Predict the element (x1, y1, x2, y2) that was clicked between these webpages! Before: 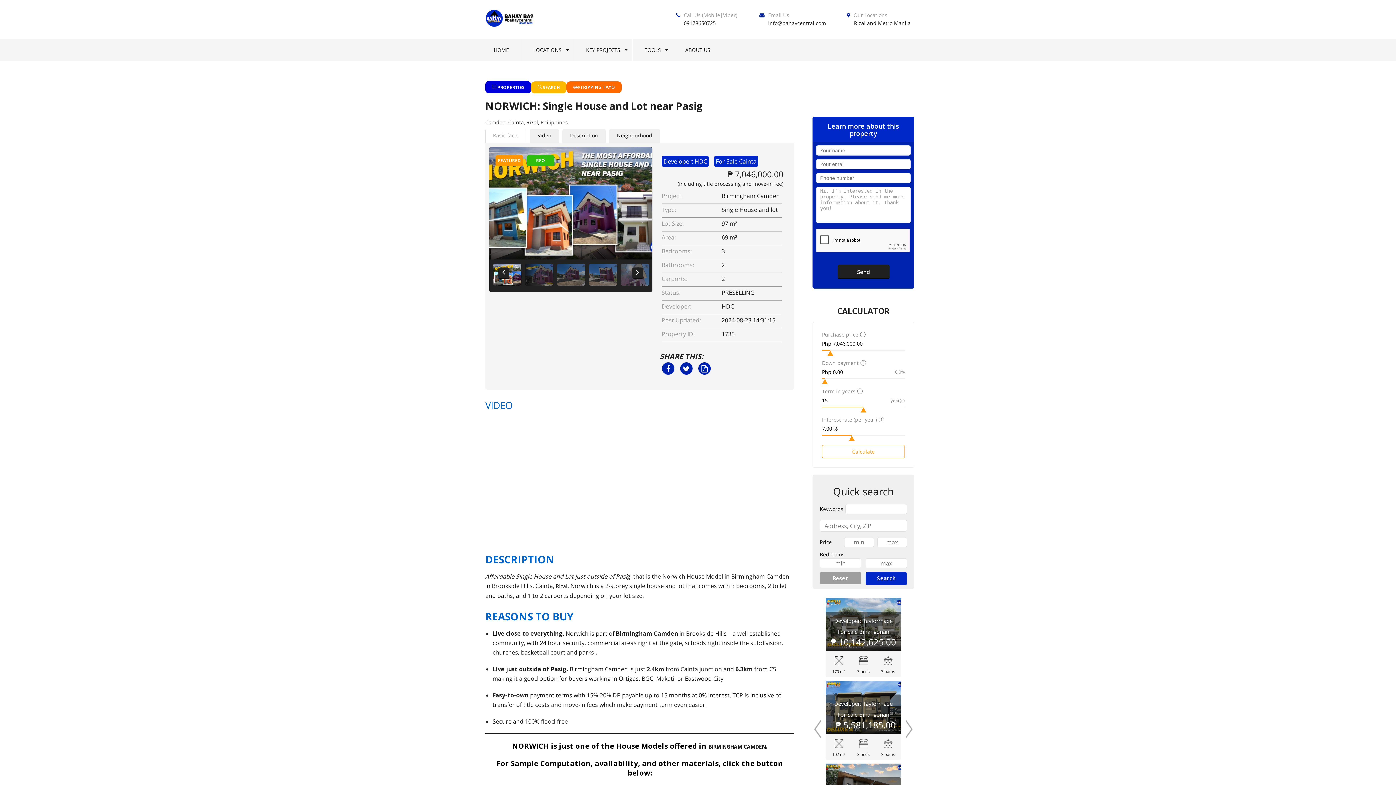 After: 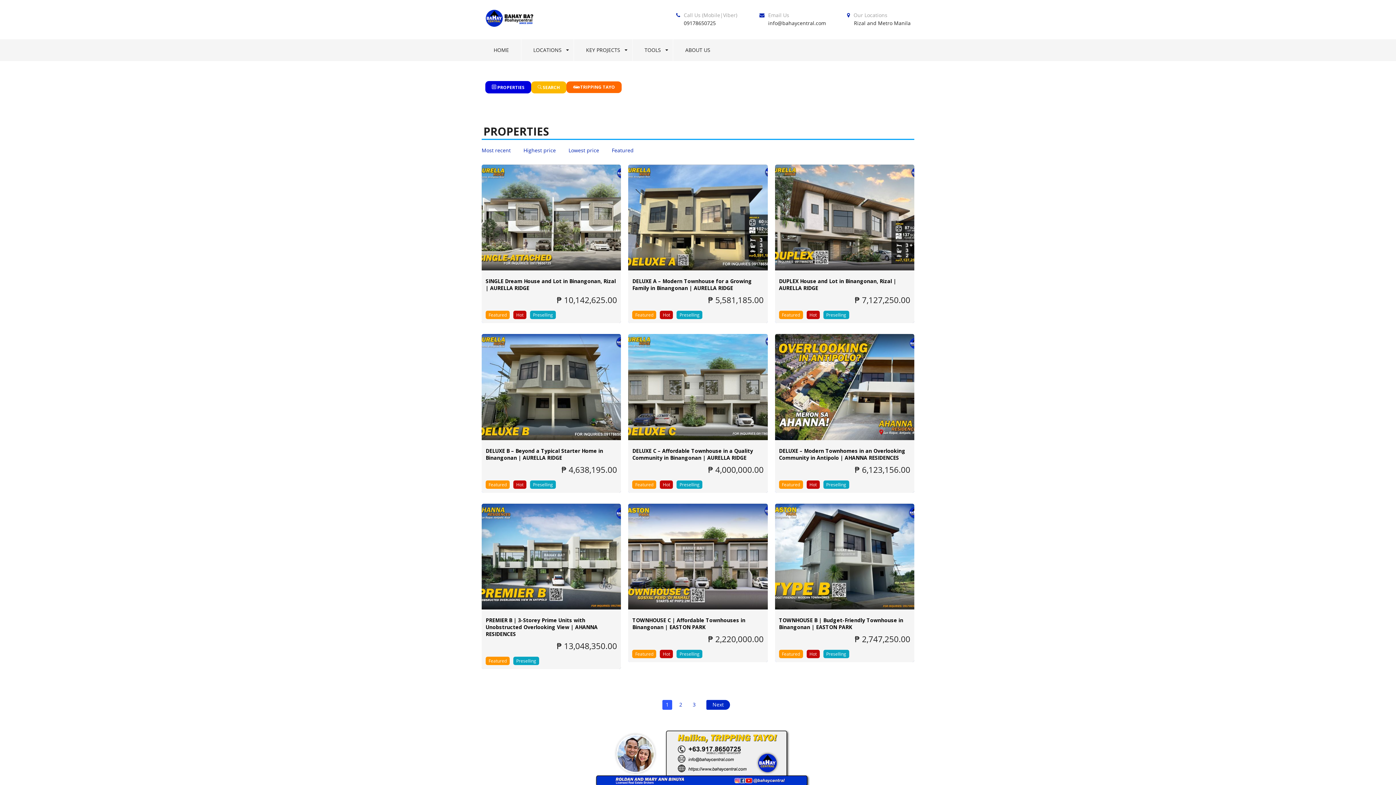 Action: bbox: (831, 615, 895, 626) label: Developer: Taylormade